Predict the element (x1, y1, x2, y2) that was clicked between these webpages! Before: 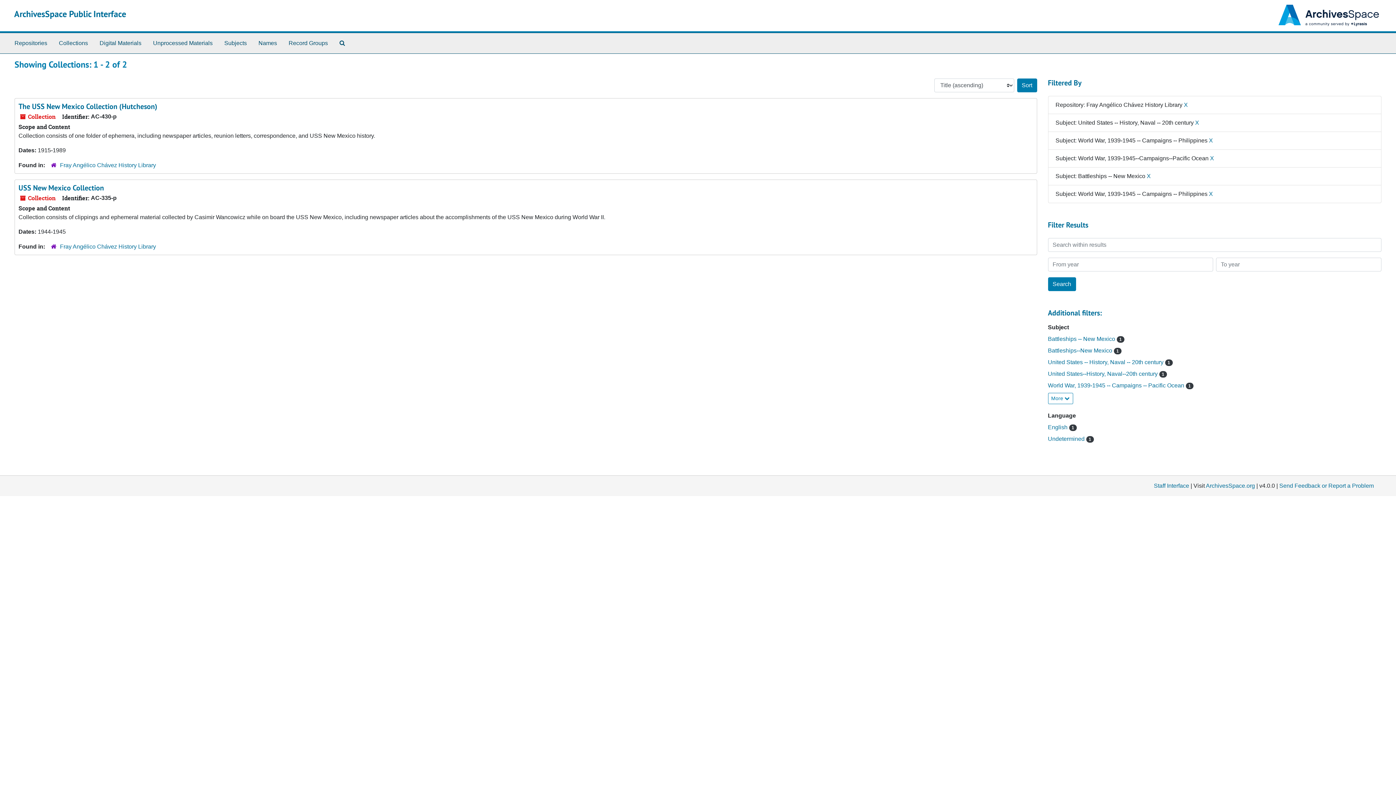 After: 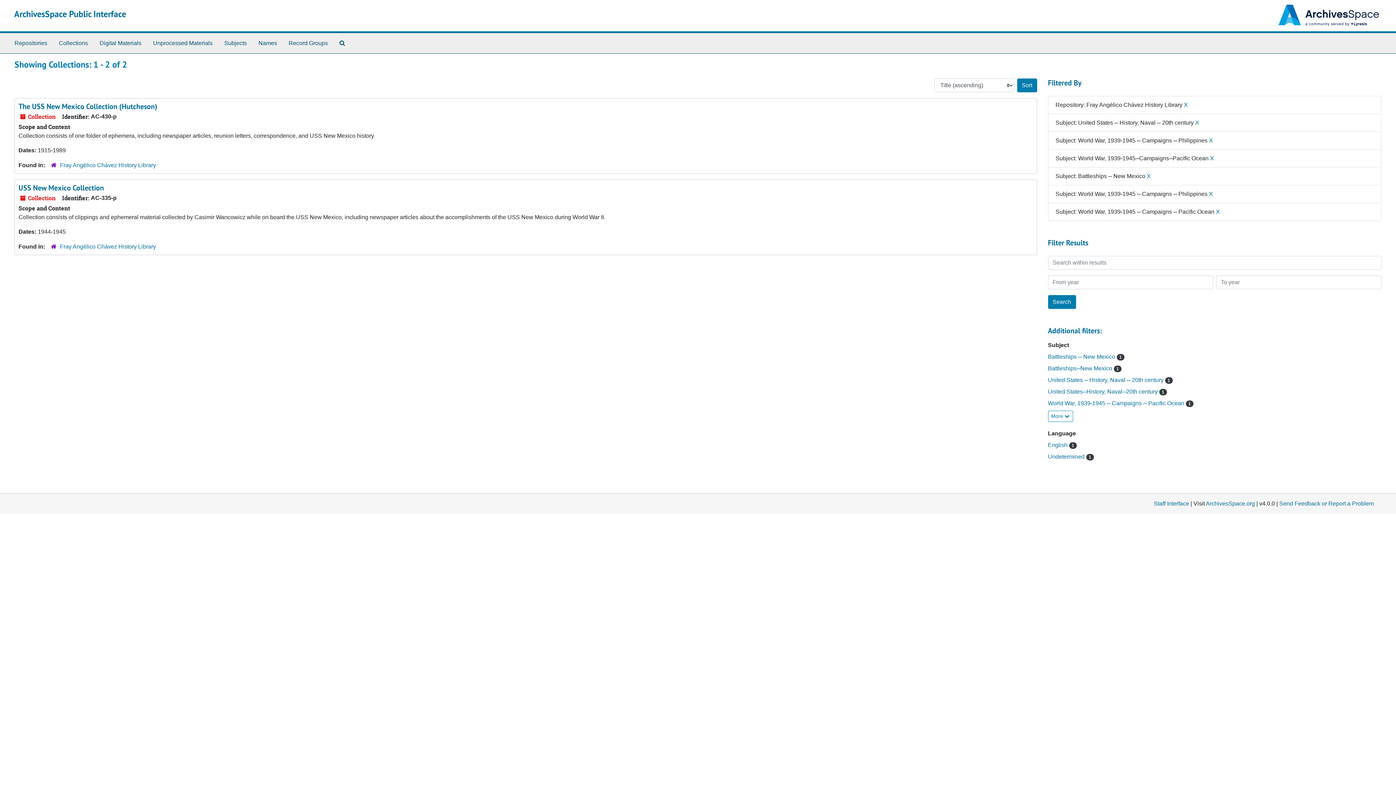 Action: label: World War, 1939-1945 -- Campaigns -- Pacific Ocean  bbox: (1048, 382, 1186, 388)